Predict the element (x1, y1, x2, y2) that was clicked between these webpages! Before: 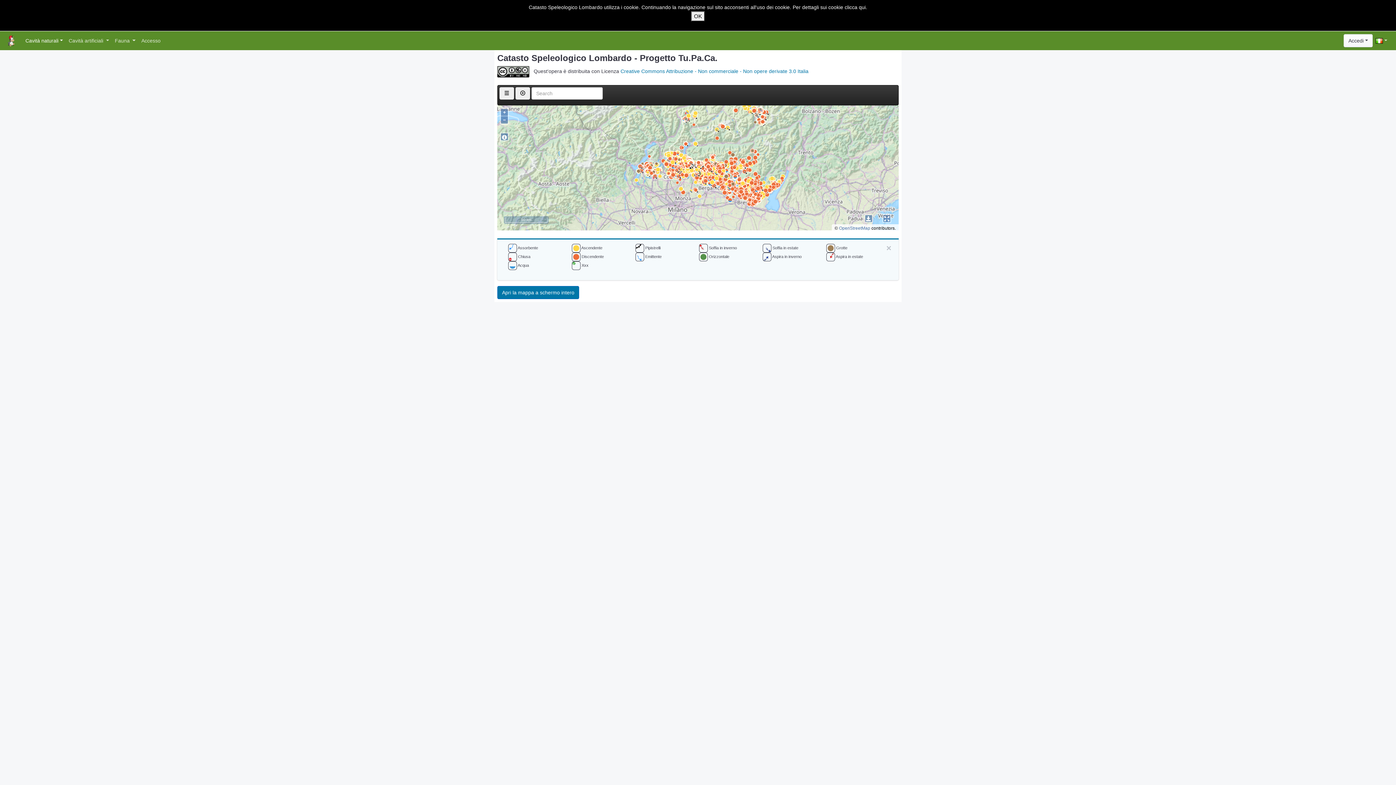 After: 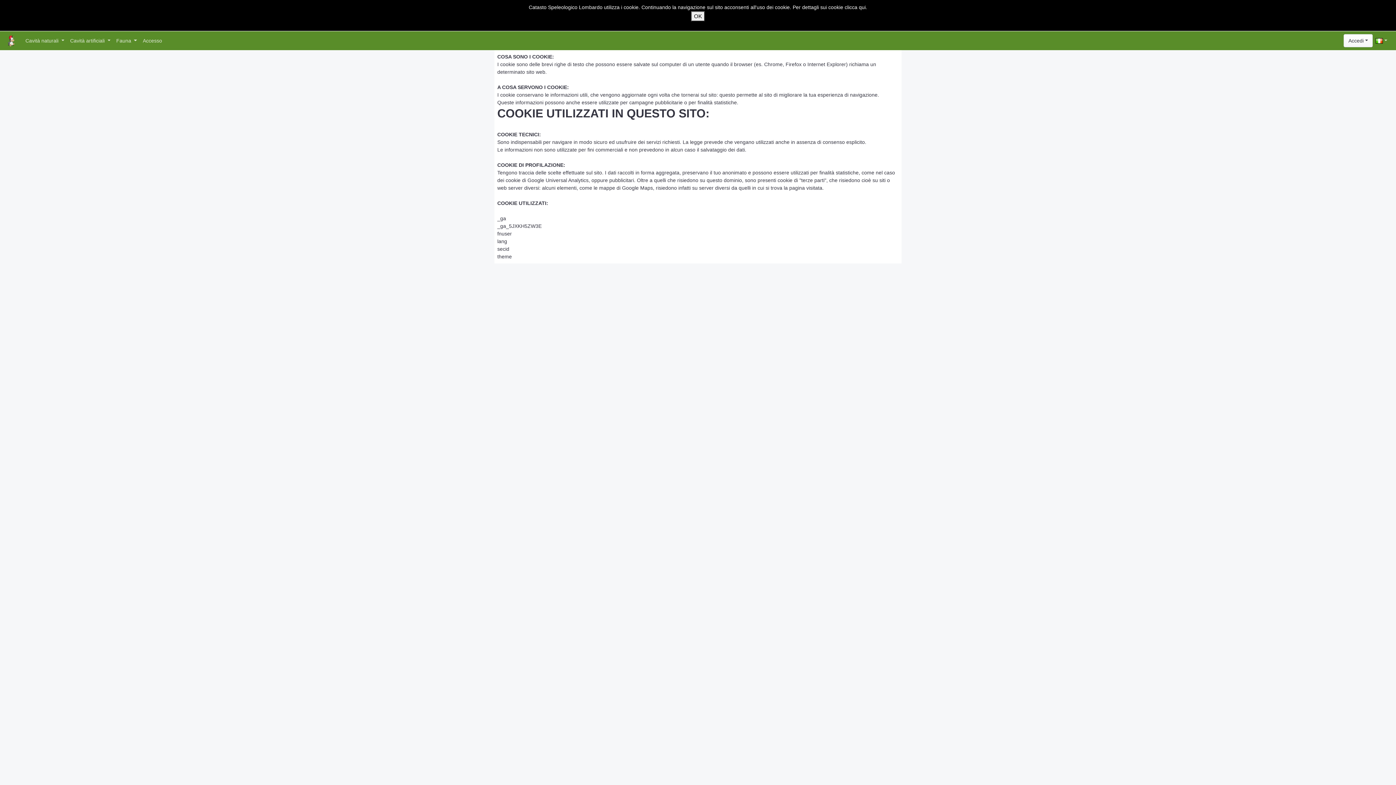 Action: label: clicca qui bbox: (844, 4, 866, 10)